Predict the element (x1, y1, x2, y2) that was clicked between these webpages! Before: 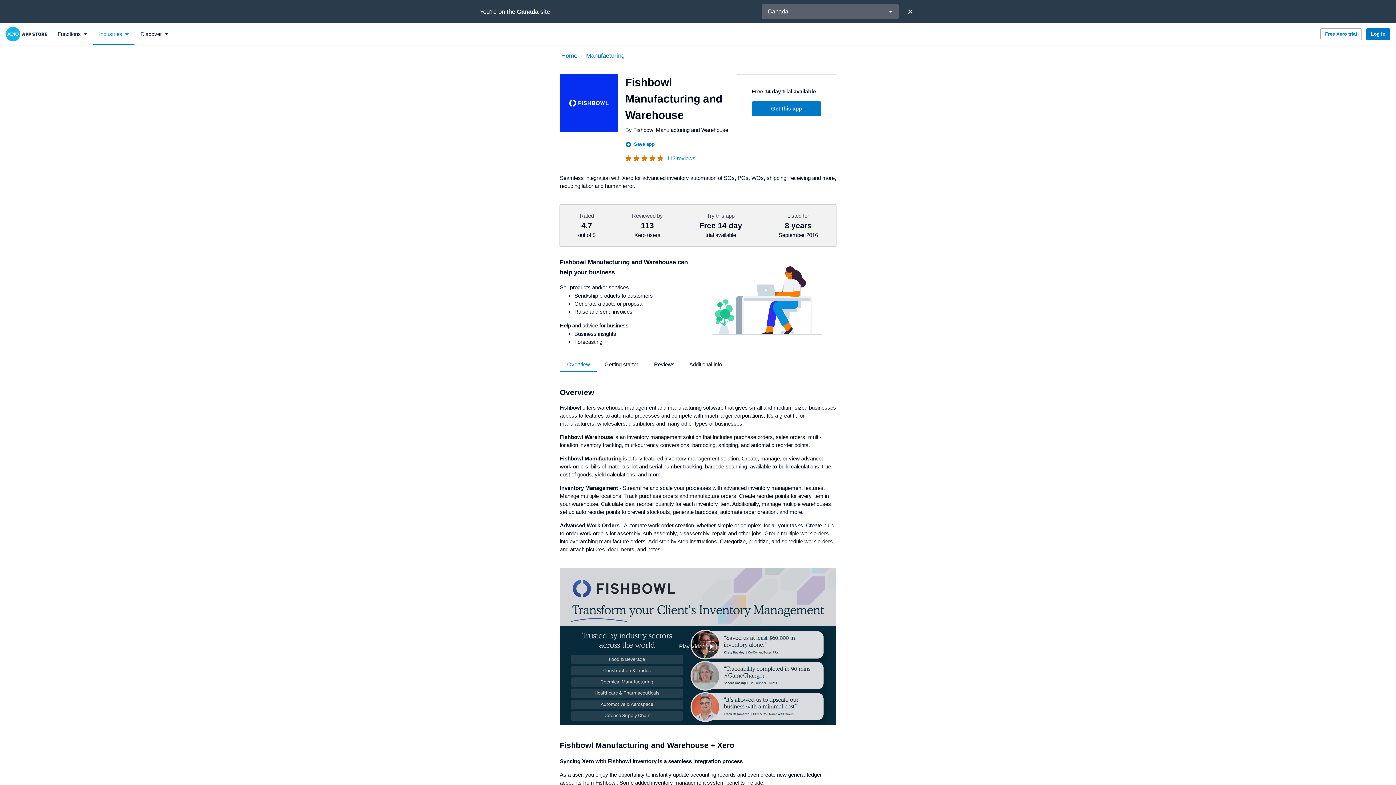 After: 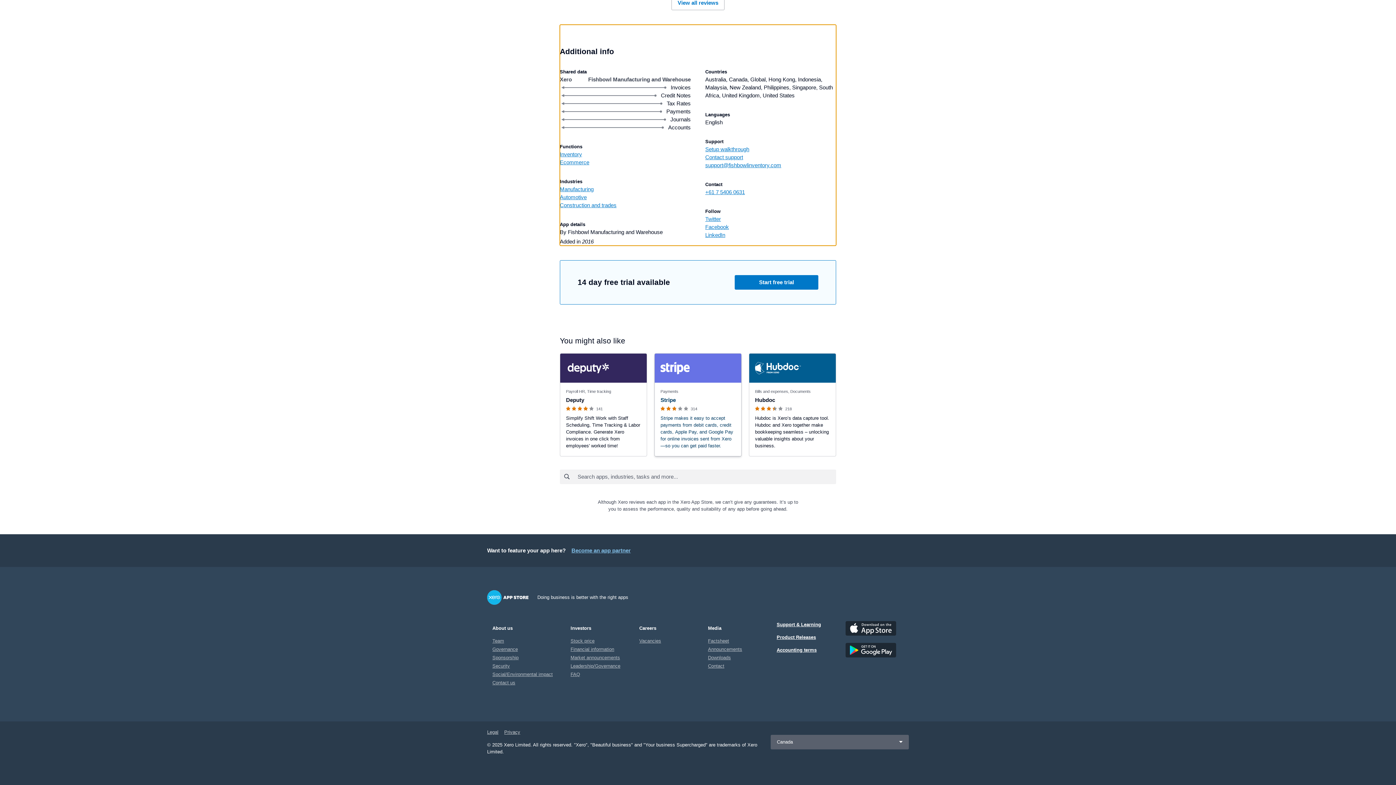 Action: label: Additional info bbox: (682, 357, 729, 372)